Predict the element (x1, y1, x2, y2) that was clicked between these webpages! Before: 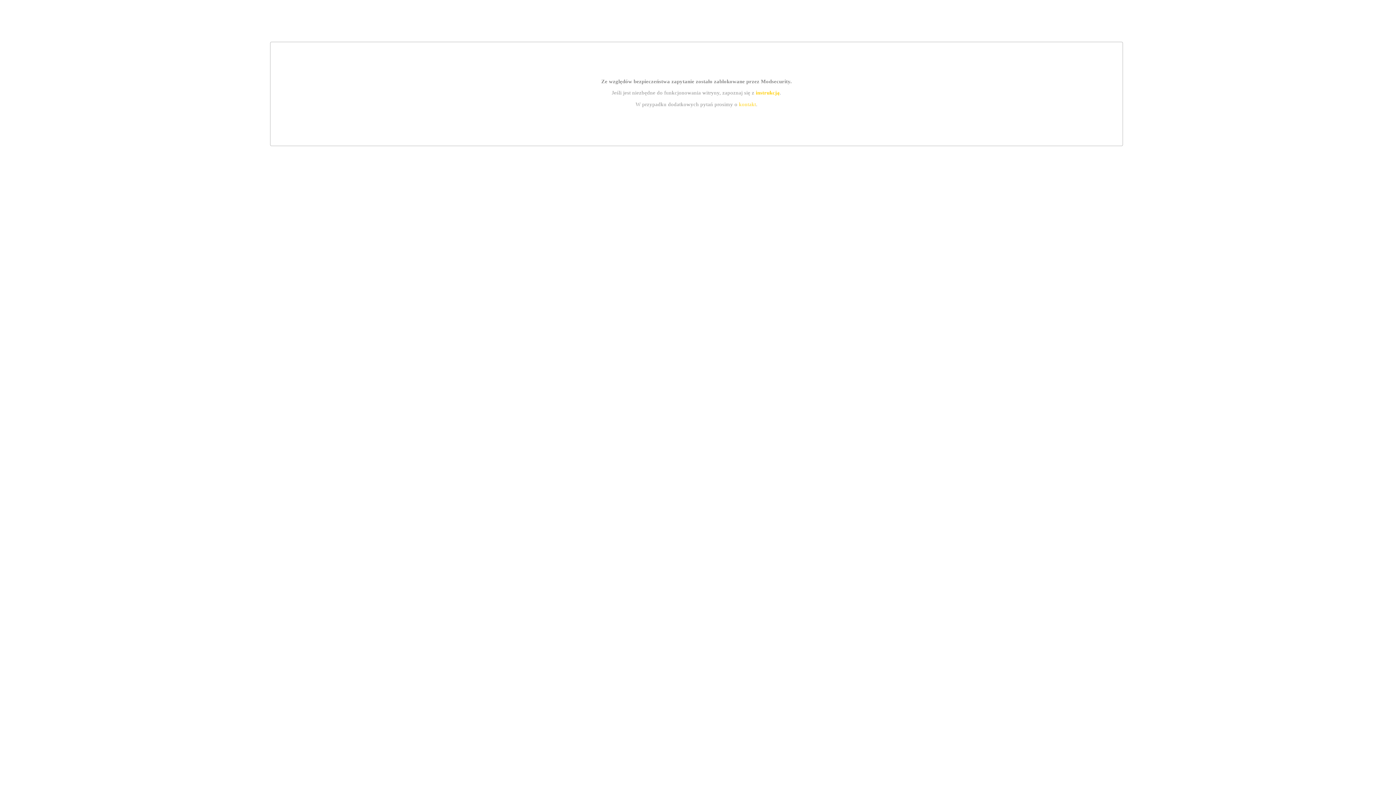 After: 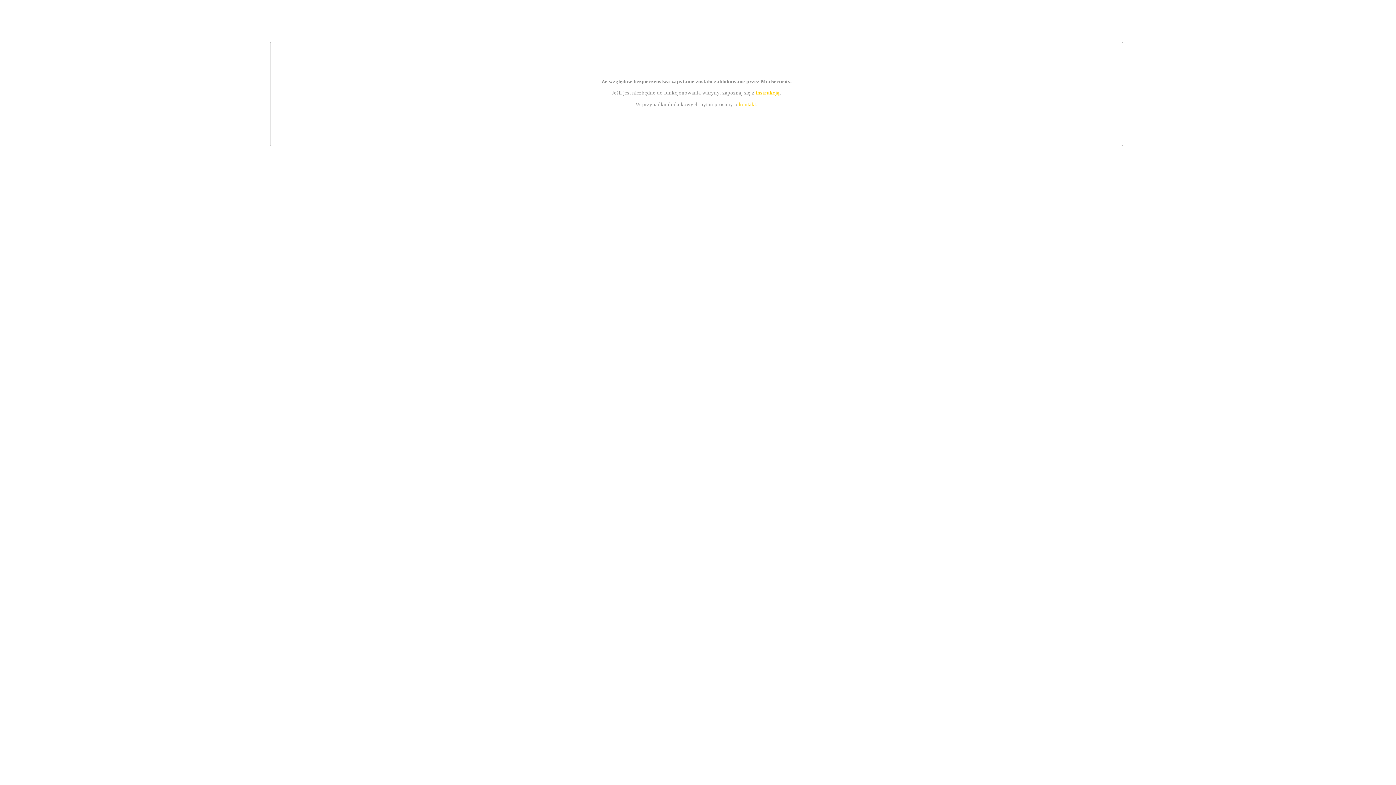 Action: bbox: (739, 101, 756, 107) label: kontakt